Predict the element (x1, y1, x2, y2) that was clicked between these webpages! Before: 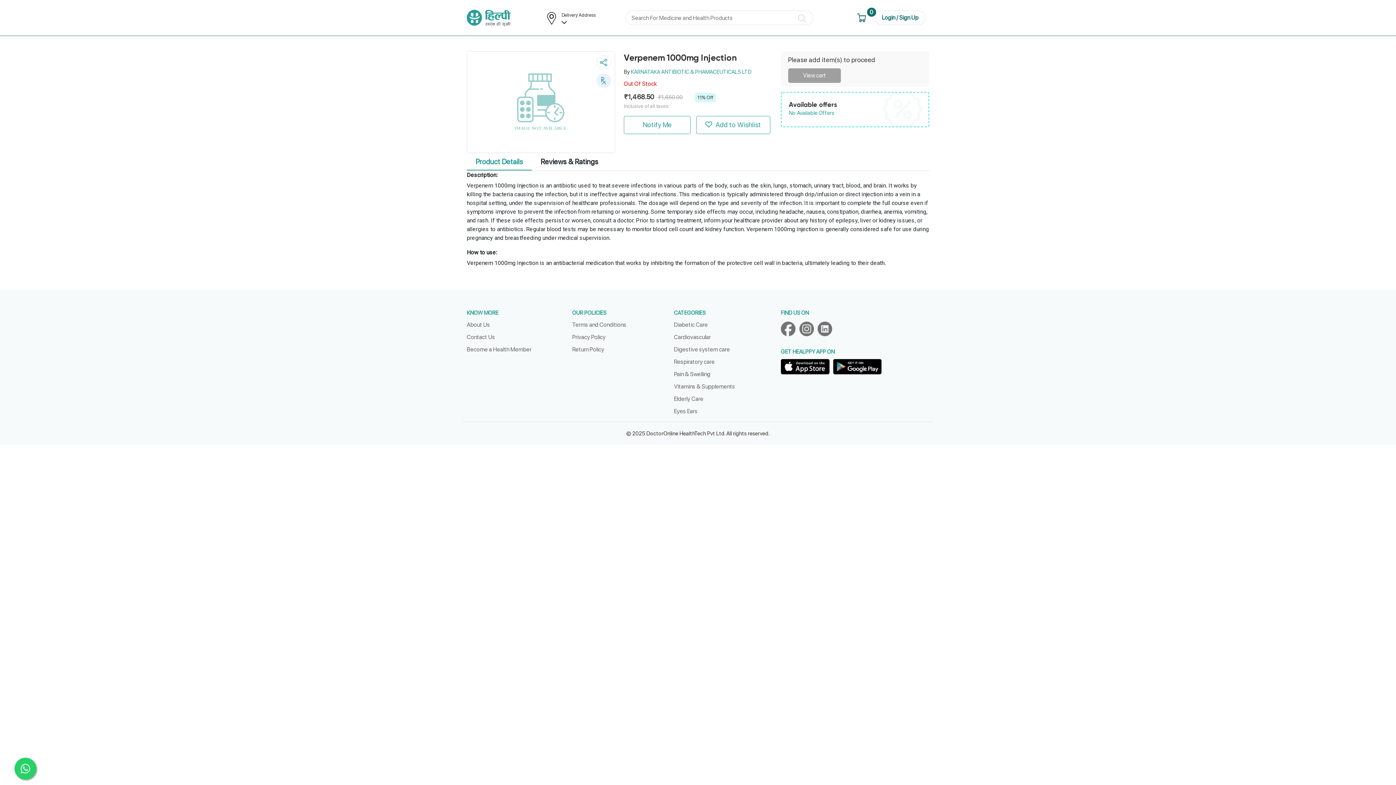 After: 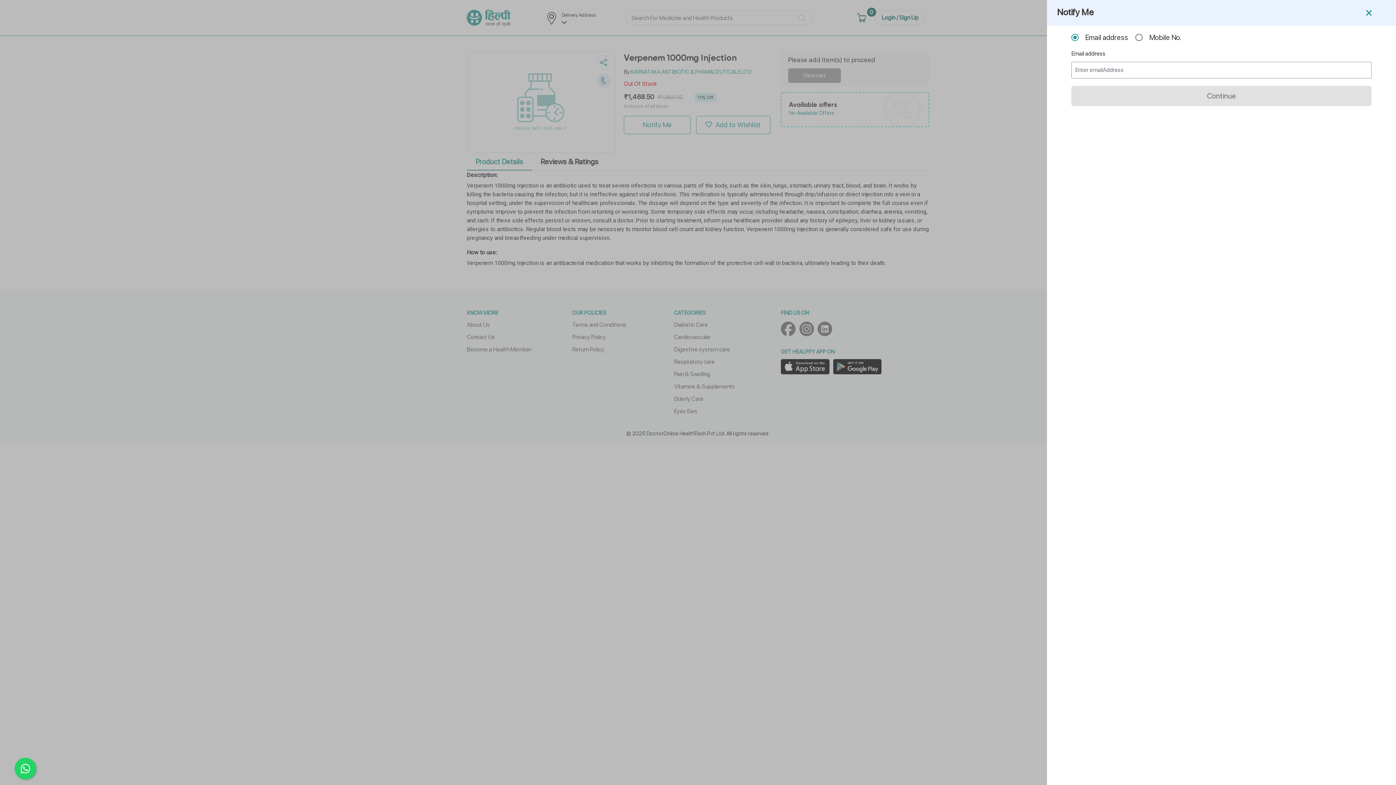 Action: label: Notify Me bbox: (624, 116, 690, 134)